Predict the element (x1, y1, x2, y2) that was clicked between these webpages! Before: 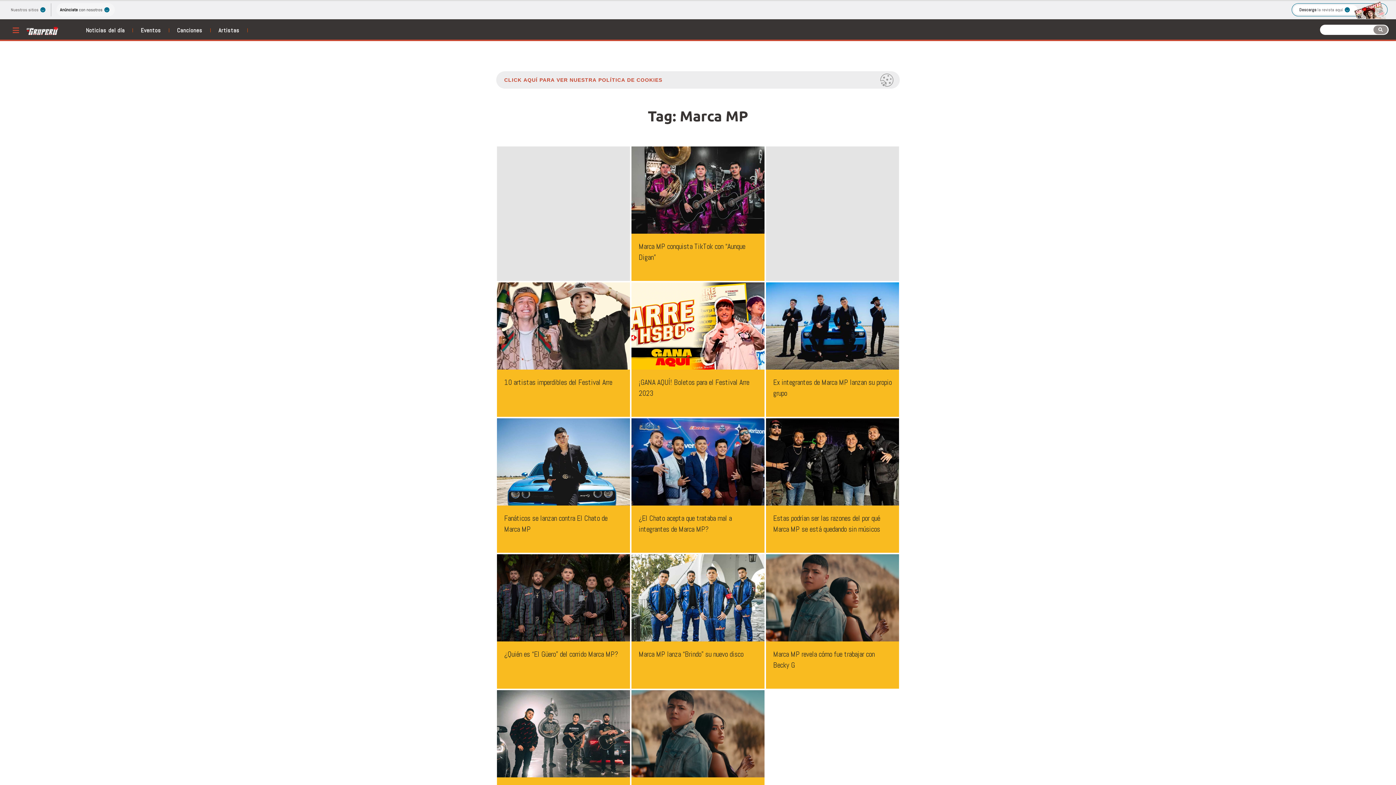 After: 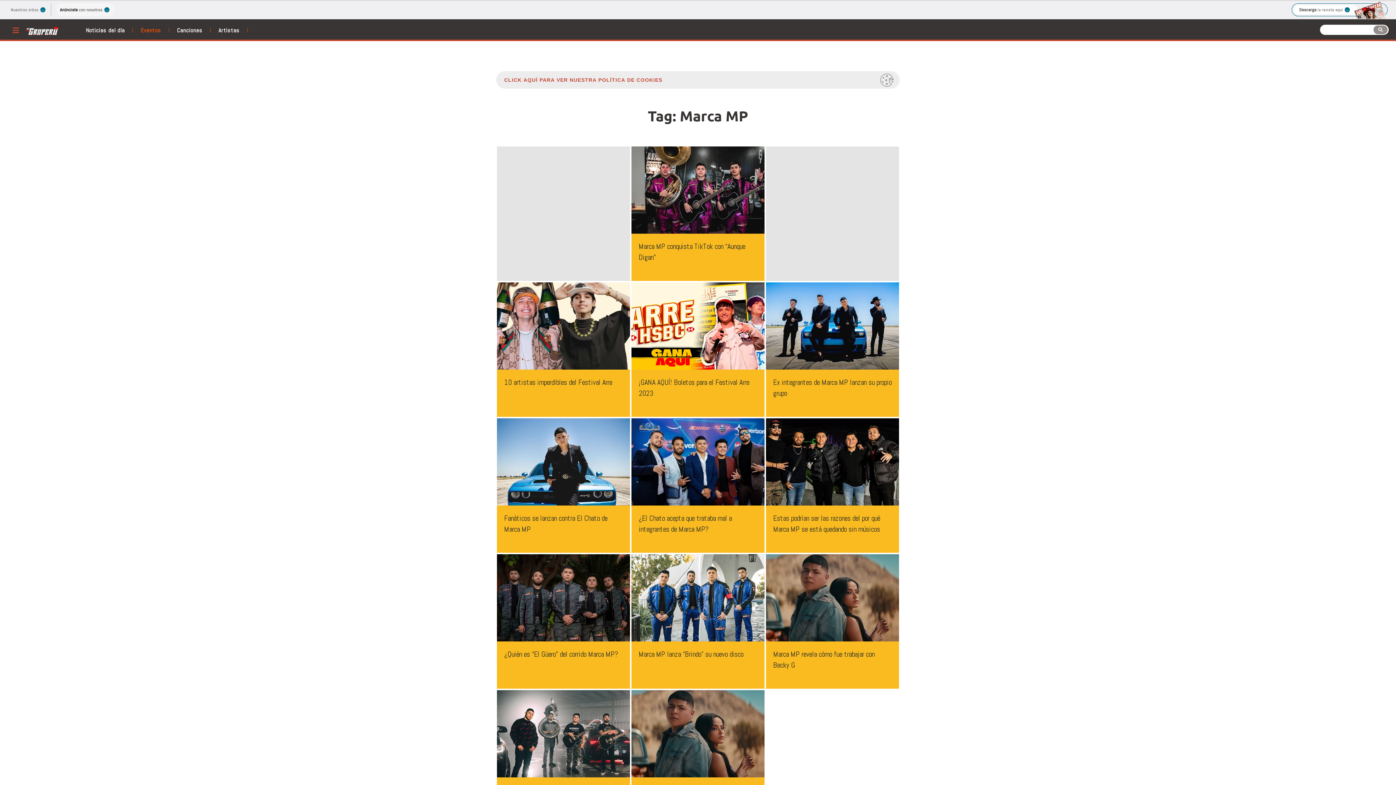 Action: bbox: (140, 26, 161, 34) label: Eventos